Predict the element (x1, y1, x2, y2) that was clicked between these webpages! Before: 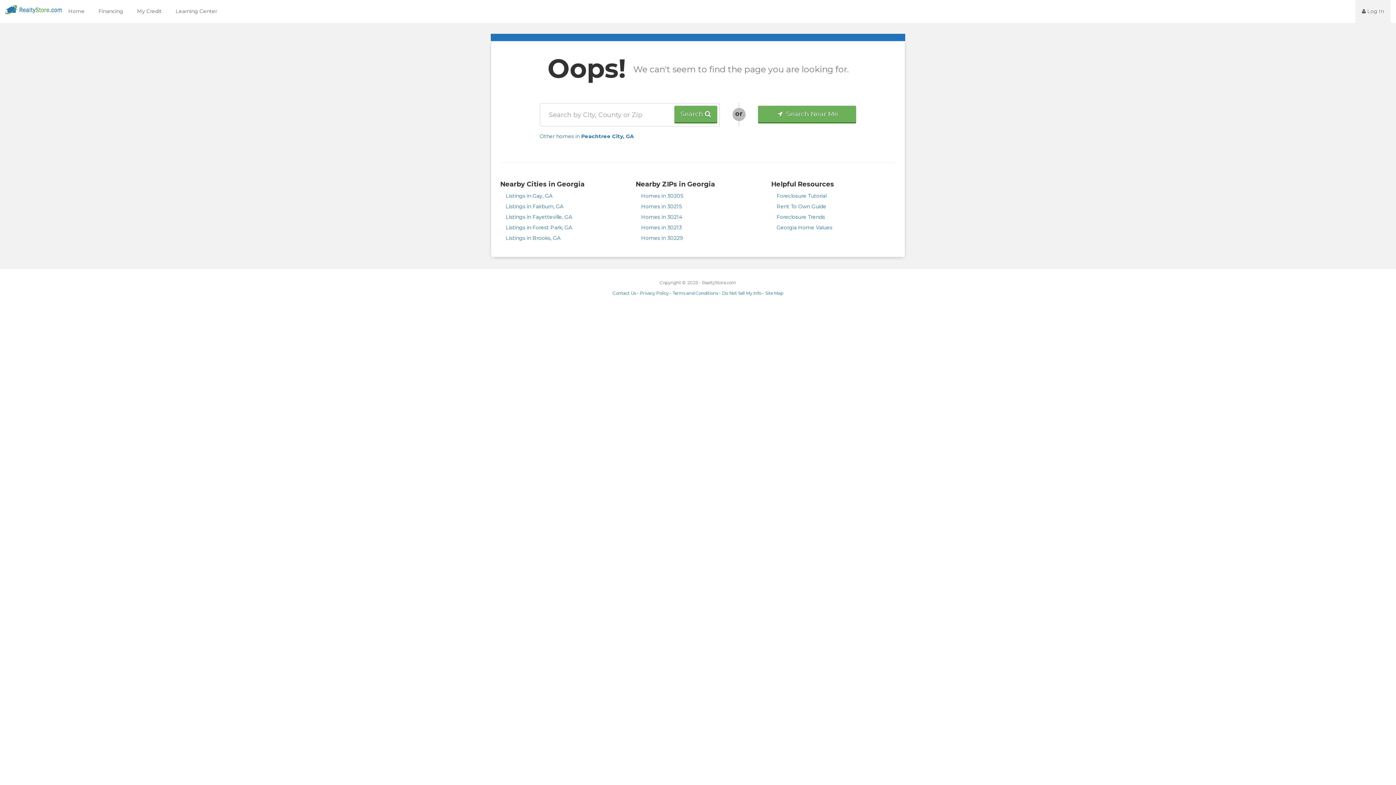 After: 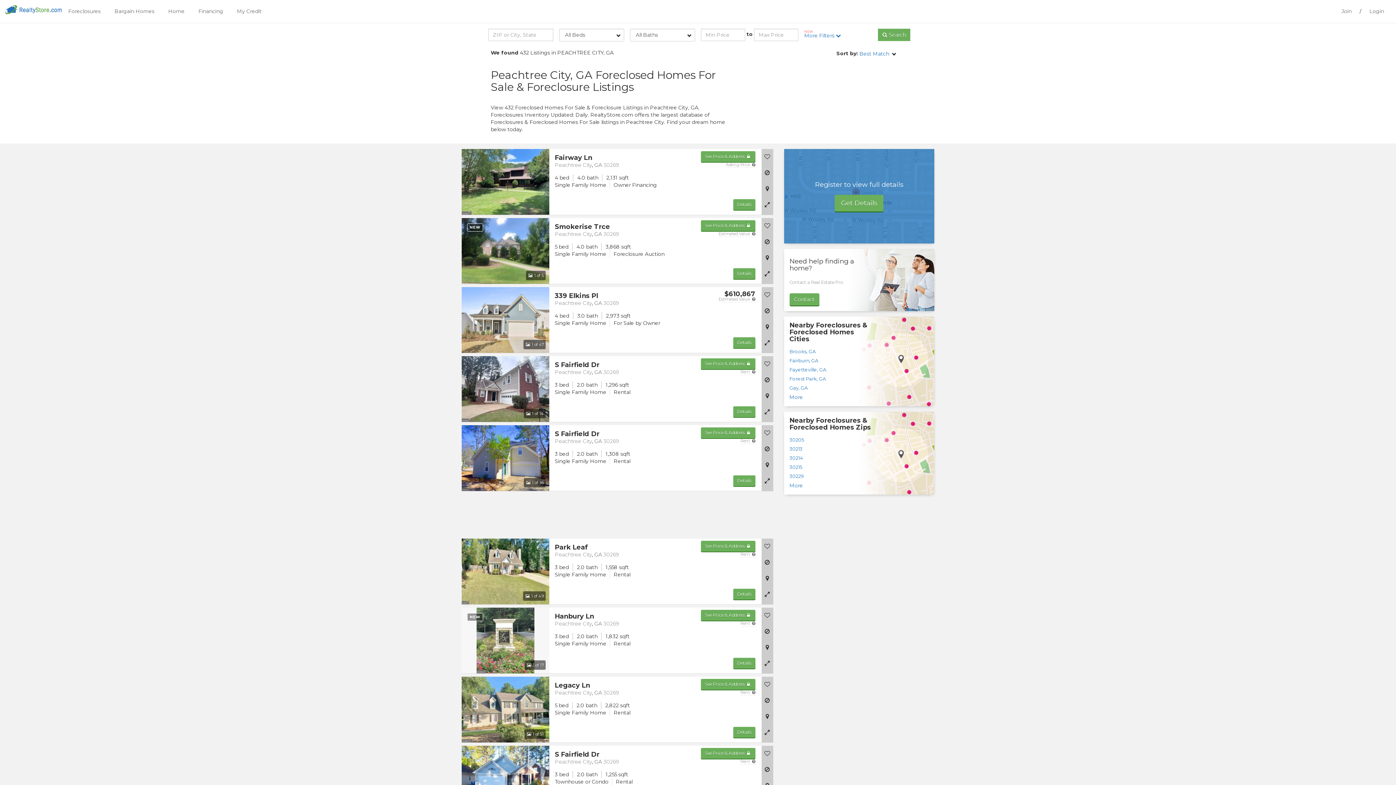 Action: label:  Search Near Me bbox: (758, 105, 856, 122)